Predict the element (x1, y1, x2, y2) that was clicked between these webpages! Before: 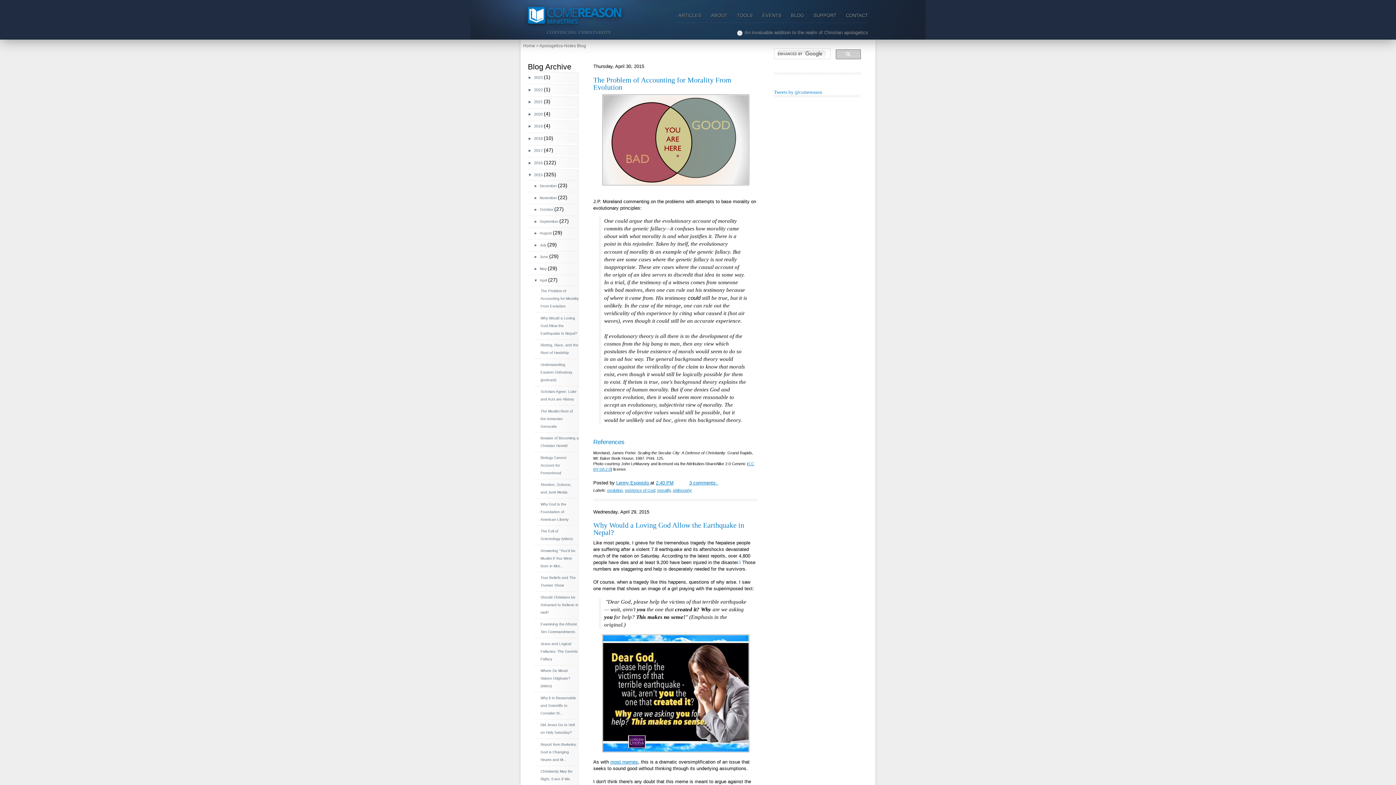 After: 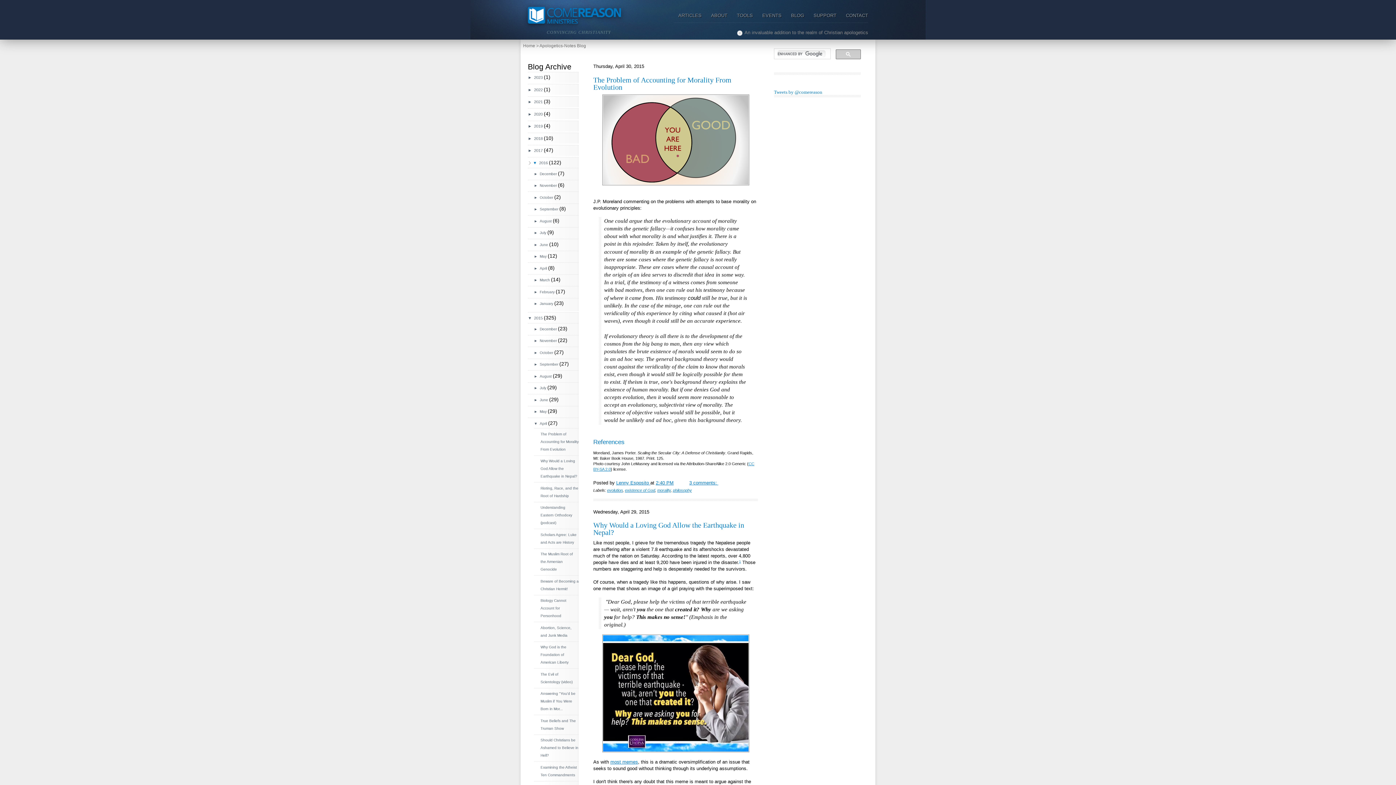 Action: bbox: (528, 158, 534, 167) label: ►  